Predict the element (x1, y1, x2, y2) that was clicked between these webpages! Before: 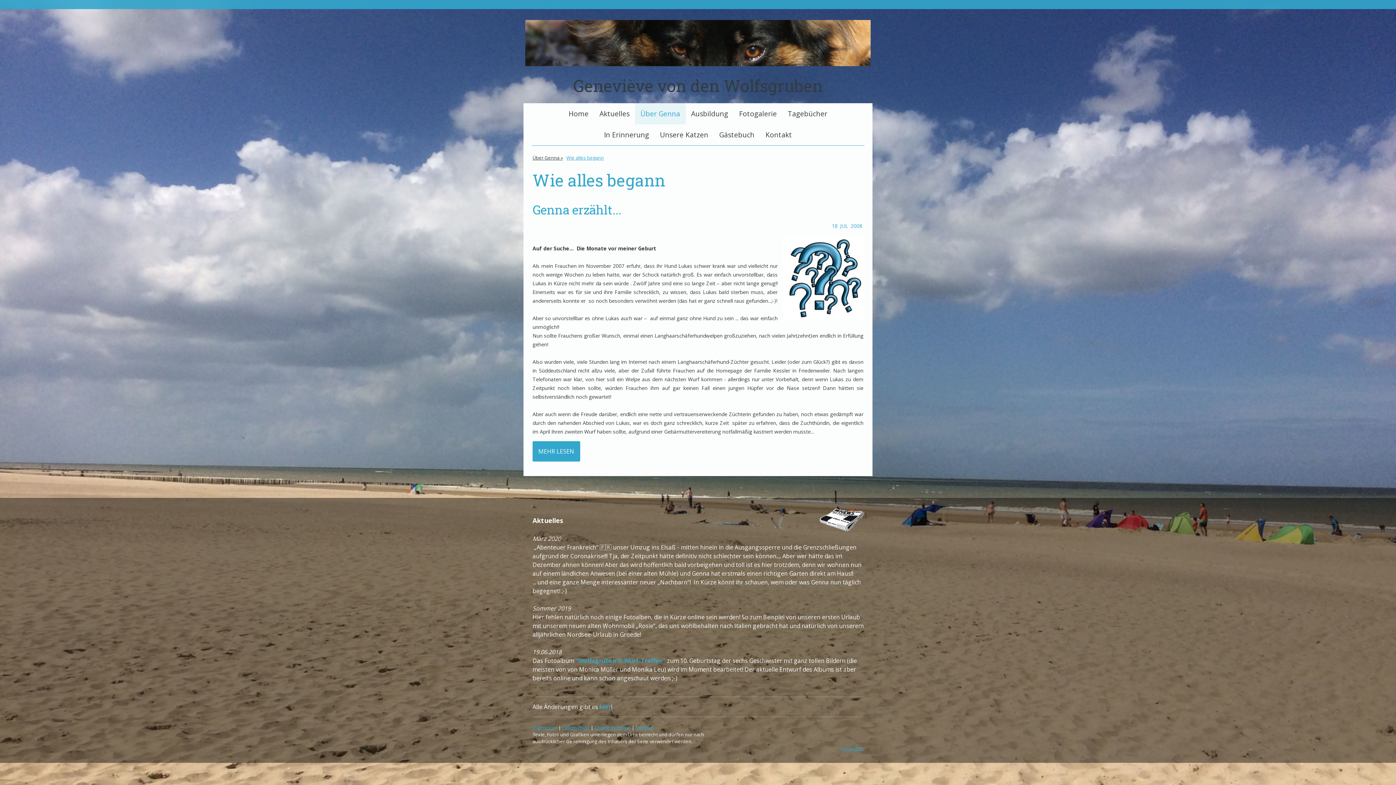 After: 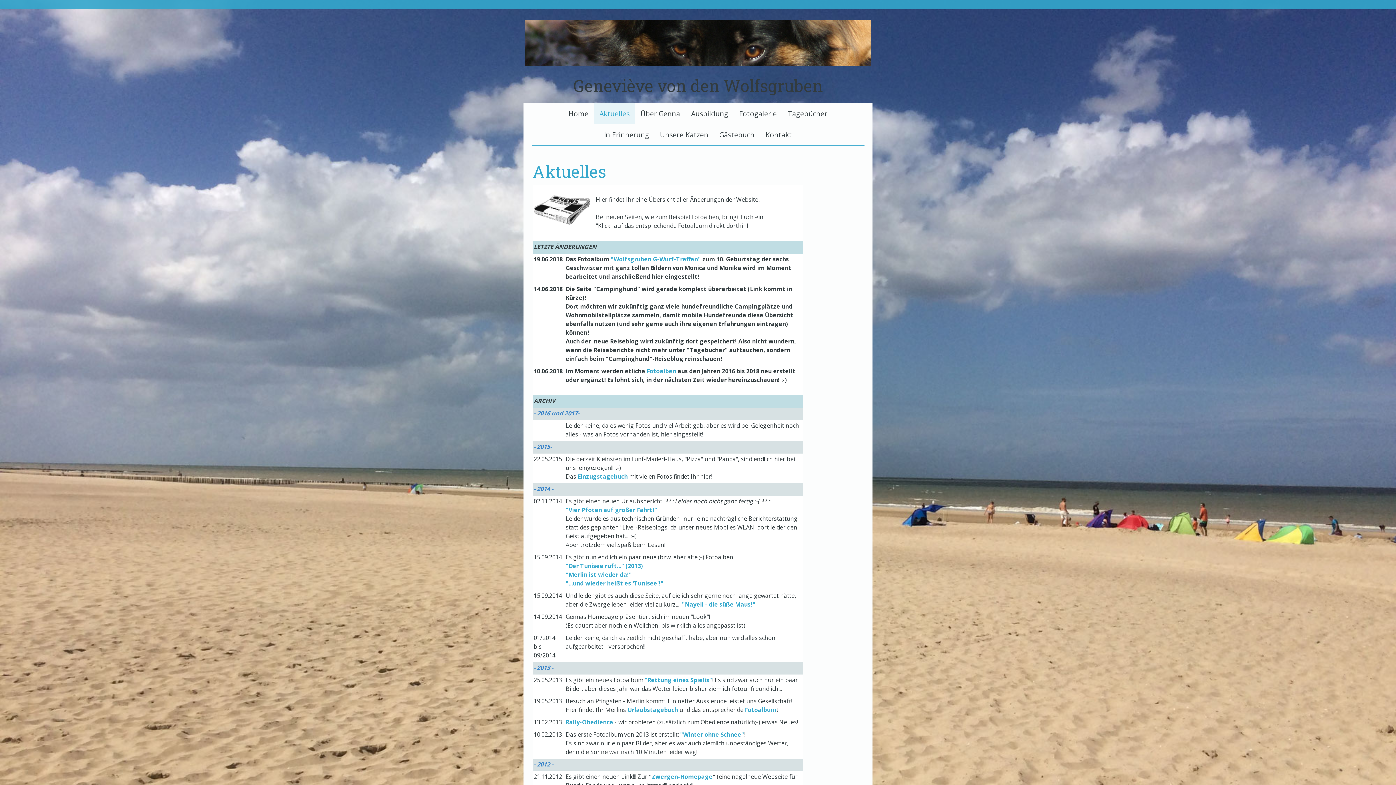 Action: label: hier bbox: (599, 703, 611, 711)